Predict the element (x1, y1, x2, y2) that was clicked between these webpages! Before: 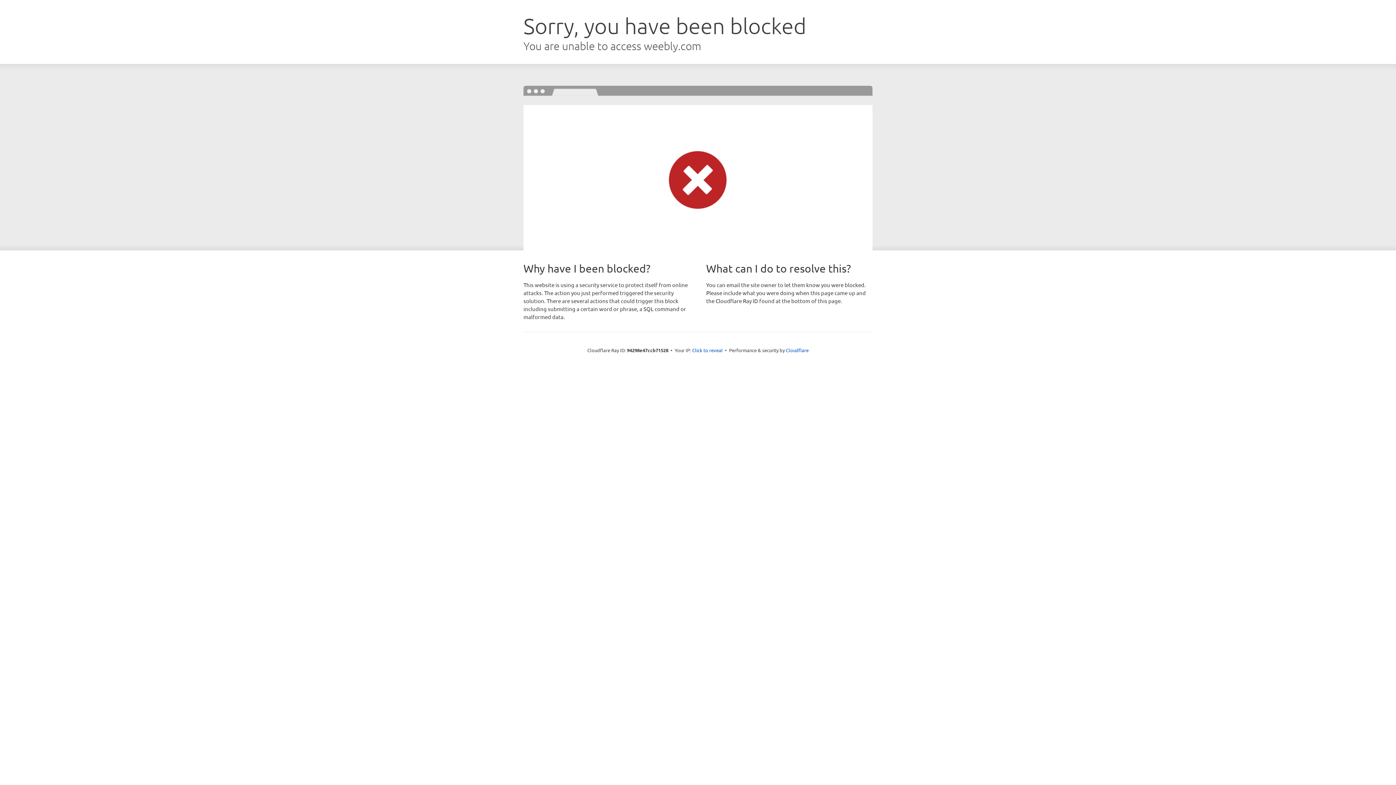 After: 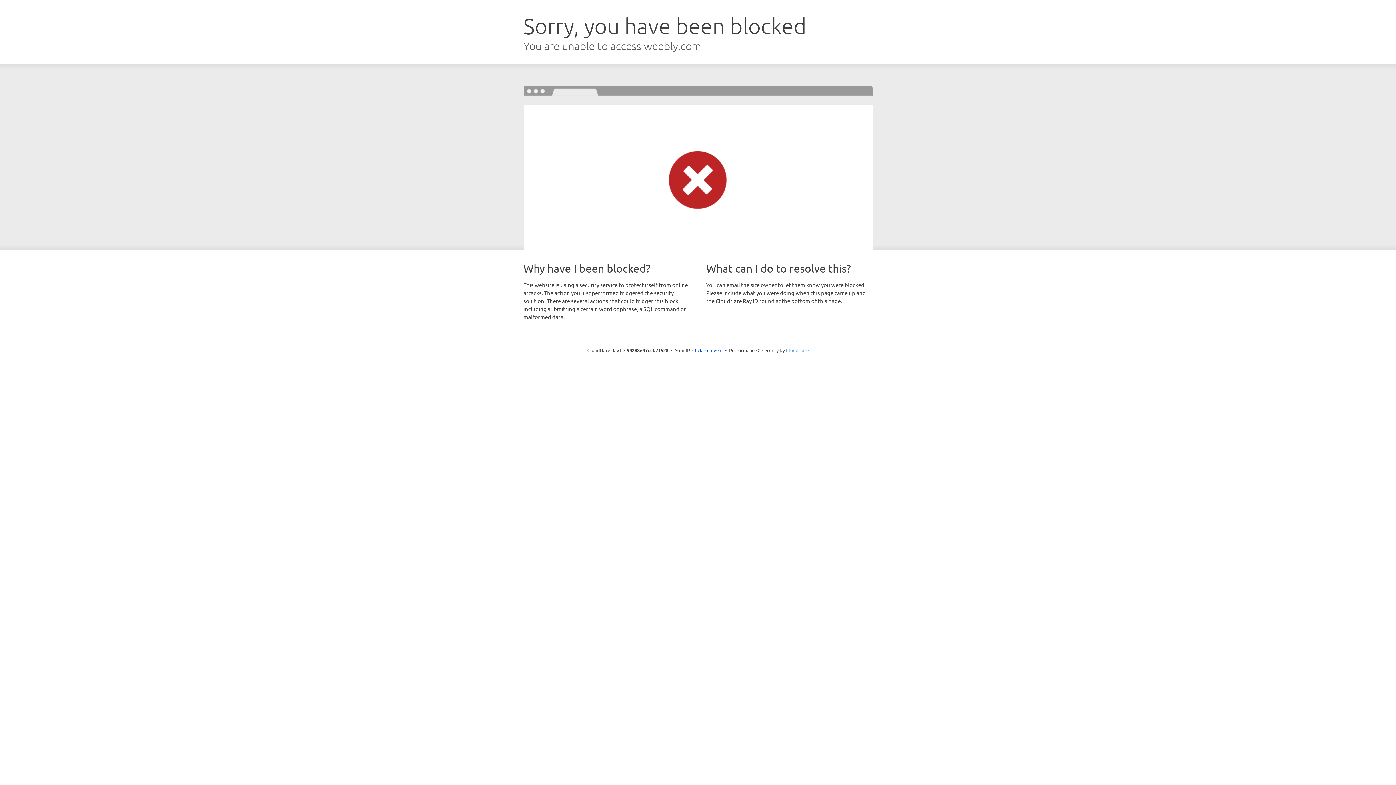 Action: label: Cloudflare bbox: (786, 347, 808, 353)